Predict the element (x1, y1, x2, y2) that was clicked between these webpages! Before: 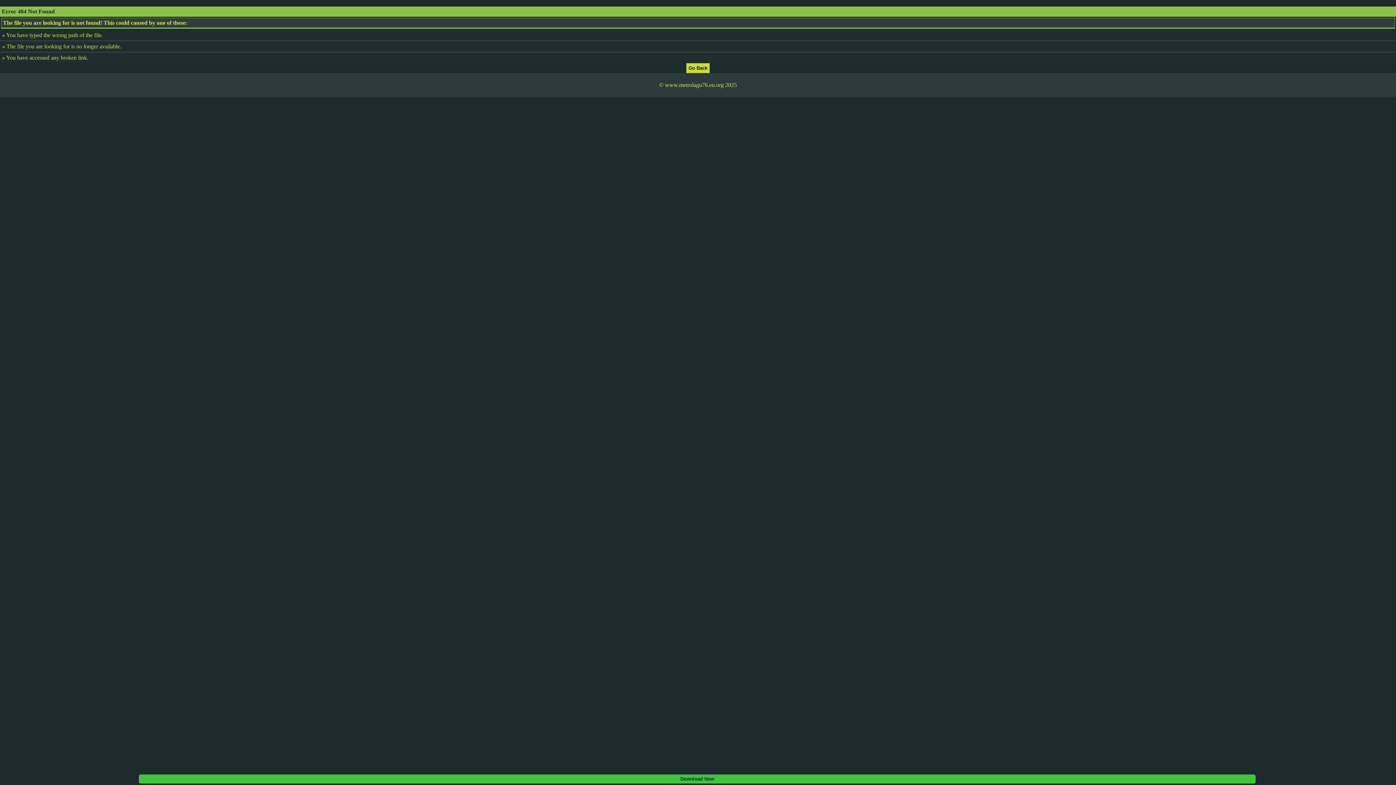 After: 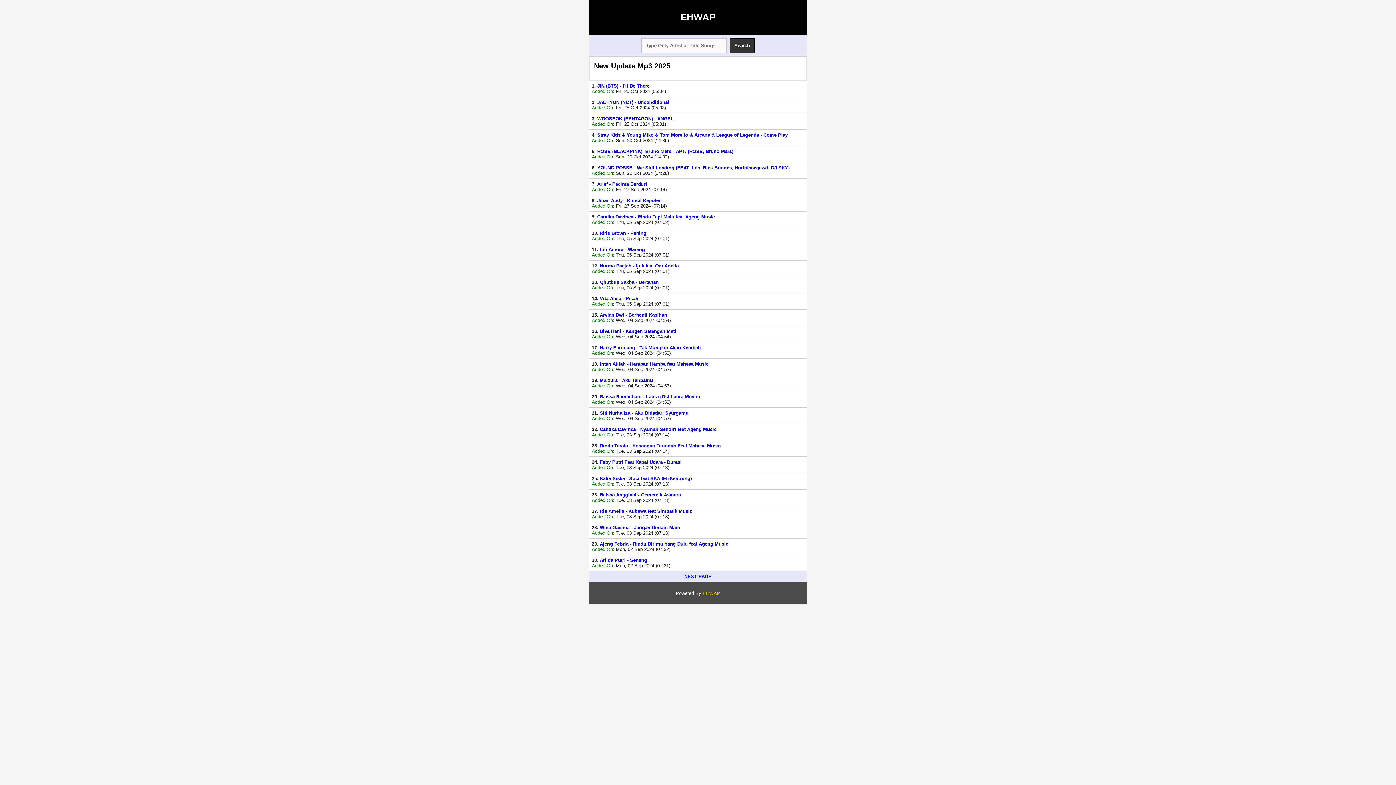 Action: bbox: (686, 64, 709, 70)